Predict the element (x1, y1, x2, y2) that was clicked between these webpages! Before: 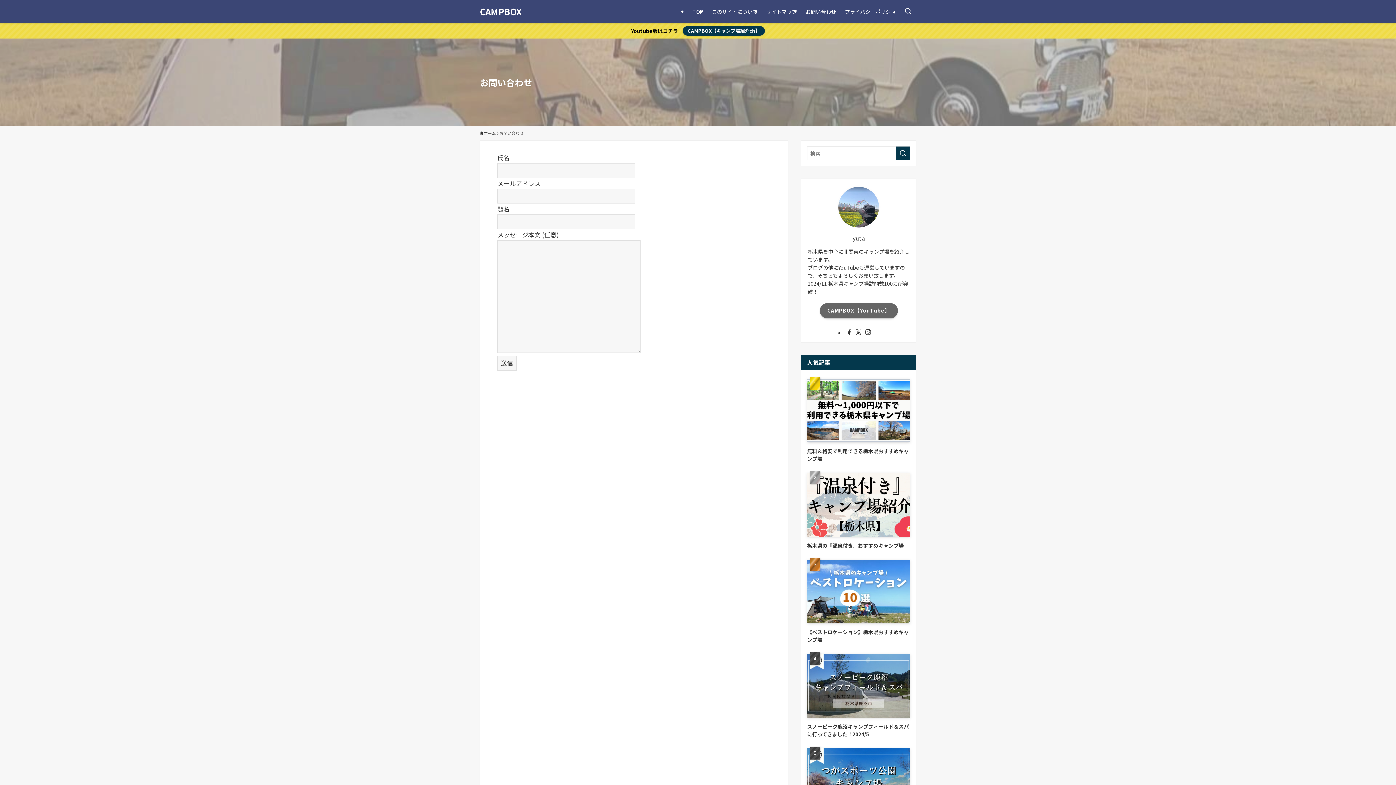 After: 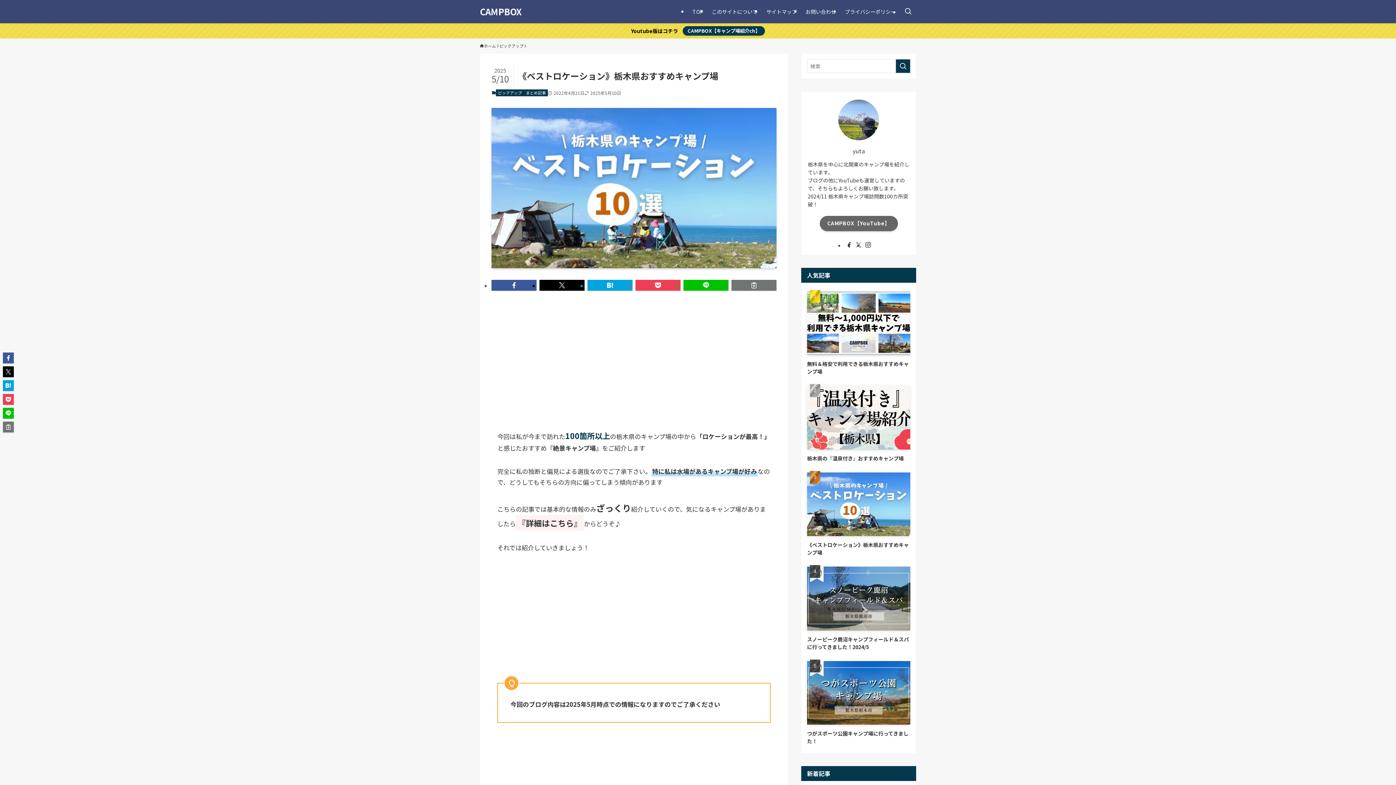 Action: label: 《ベストロケーション》栃木県おすすめキャンプ場 bbox: (807, 559, 910, 644)